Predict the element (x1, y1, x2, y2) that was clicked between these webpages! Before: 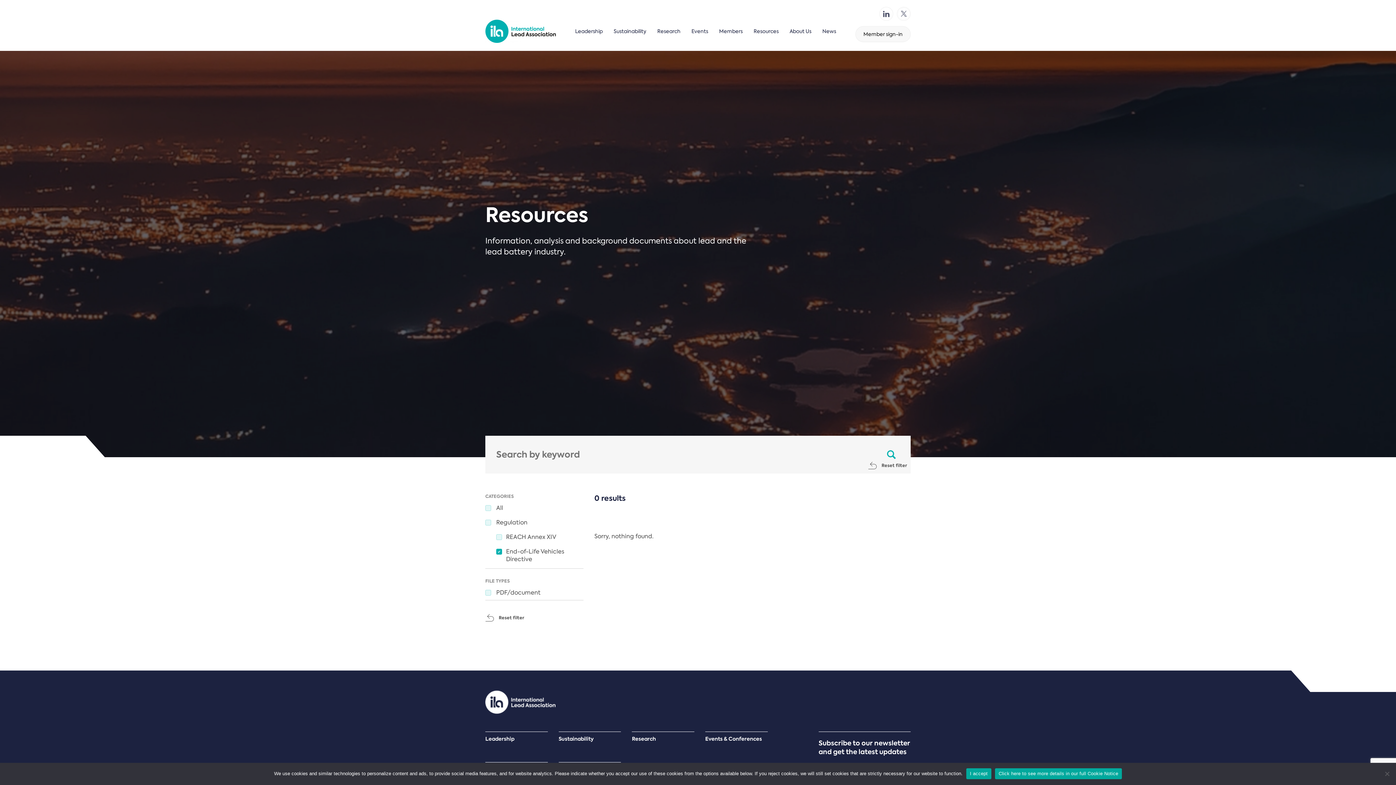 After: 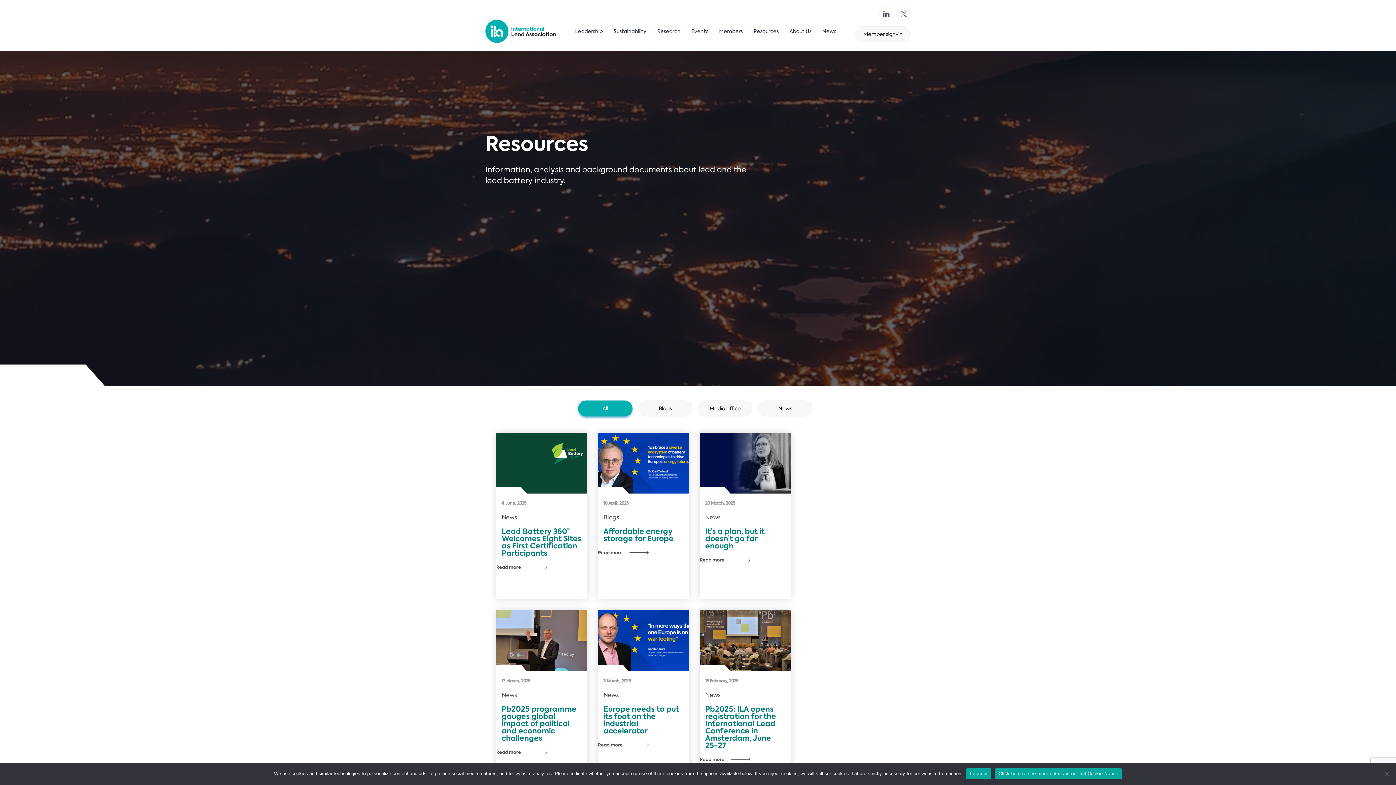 Action: label: PDF/document bbox: (485, 588, 540, 596)